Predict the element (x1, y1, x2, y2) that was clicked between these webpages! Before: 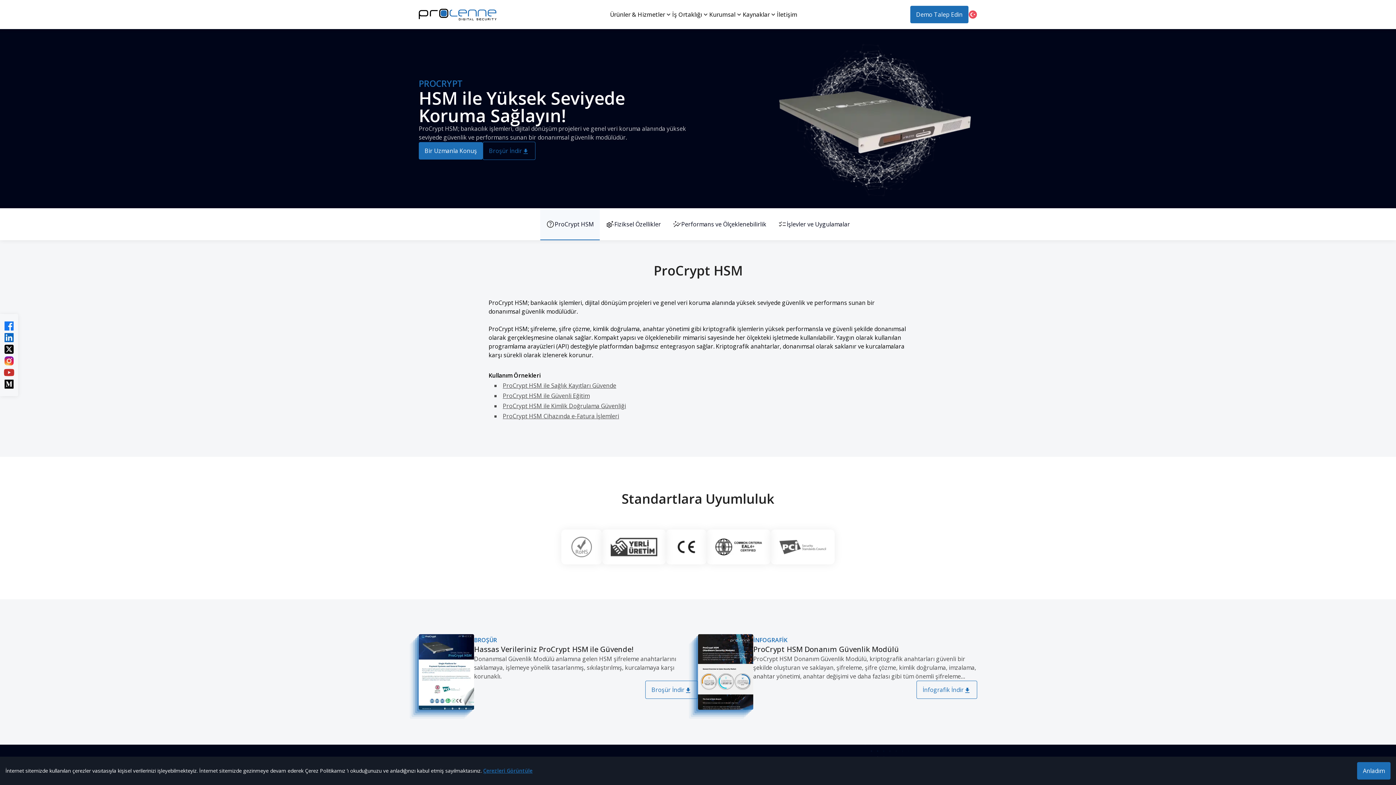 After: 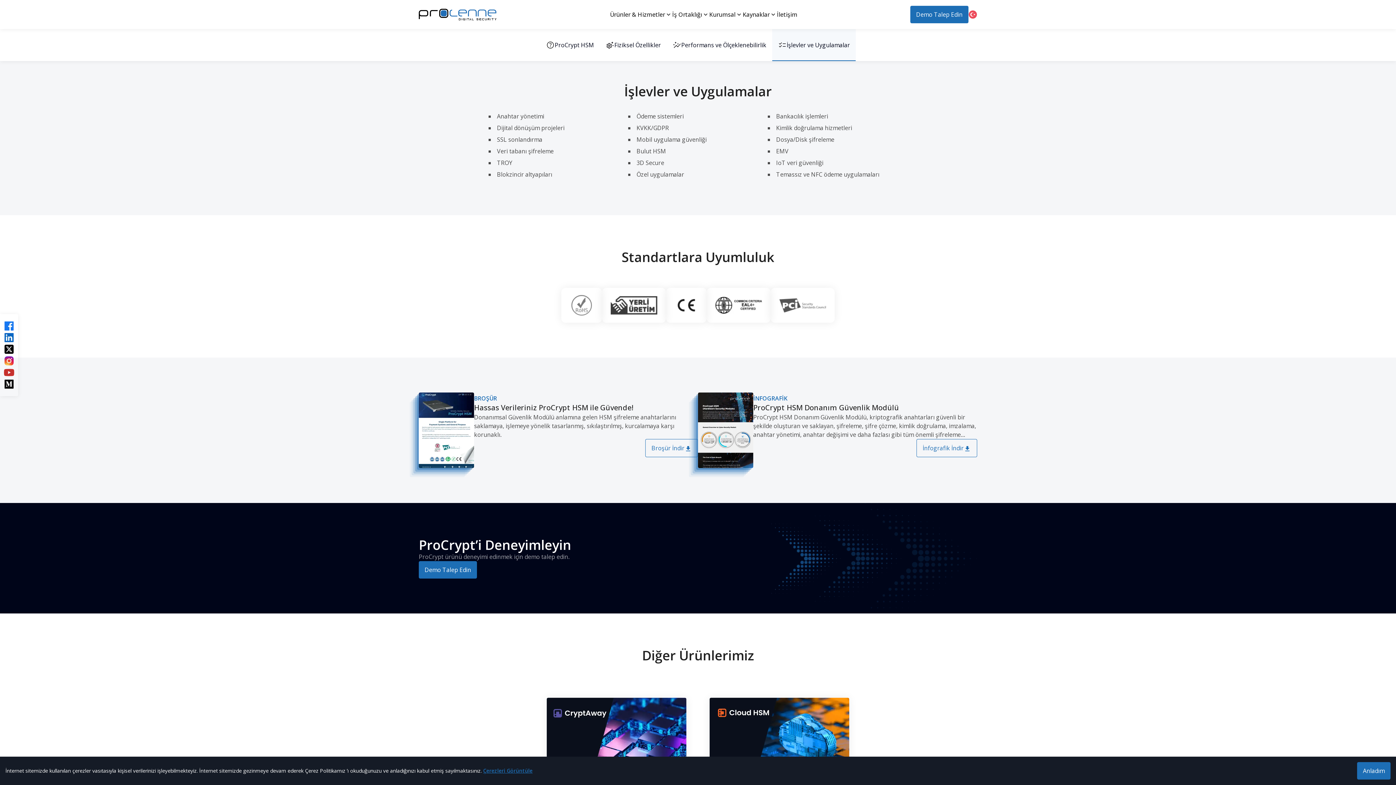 Action: bbox: (772, 208, 856, 240) label: İşlevler ve Uygulamalar